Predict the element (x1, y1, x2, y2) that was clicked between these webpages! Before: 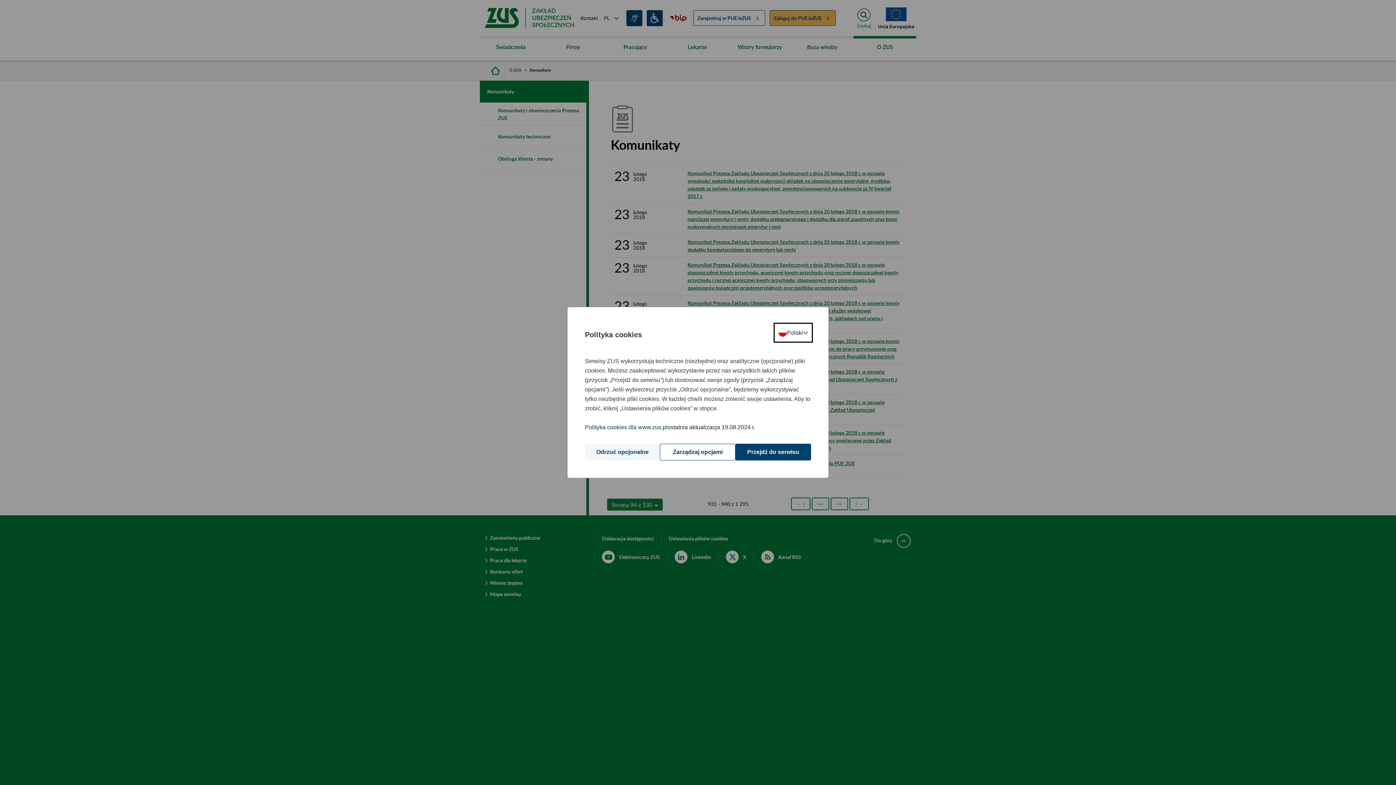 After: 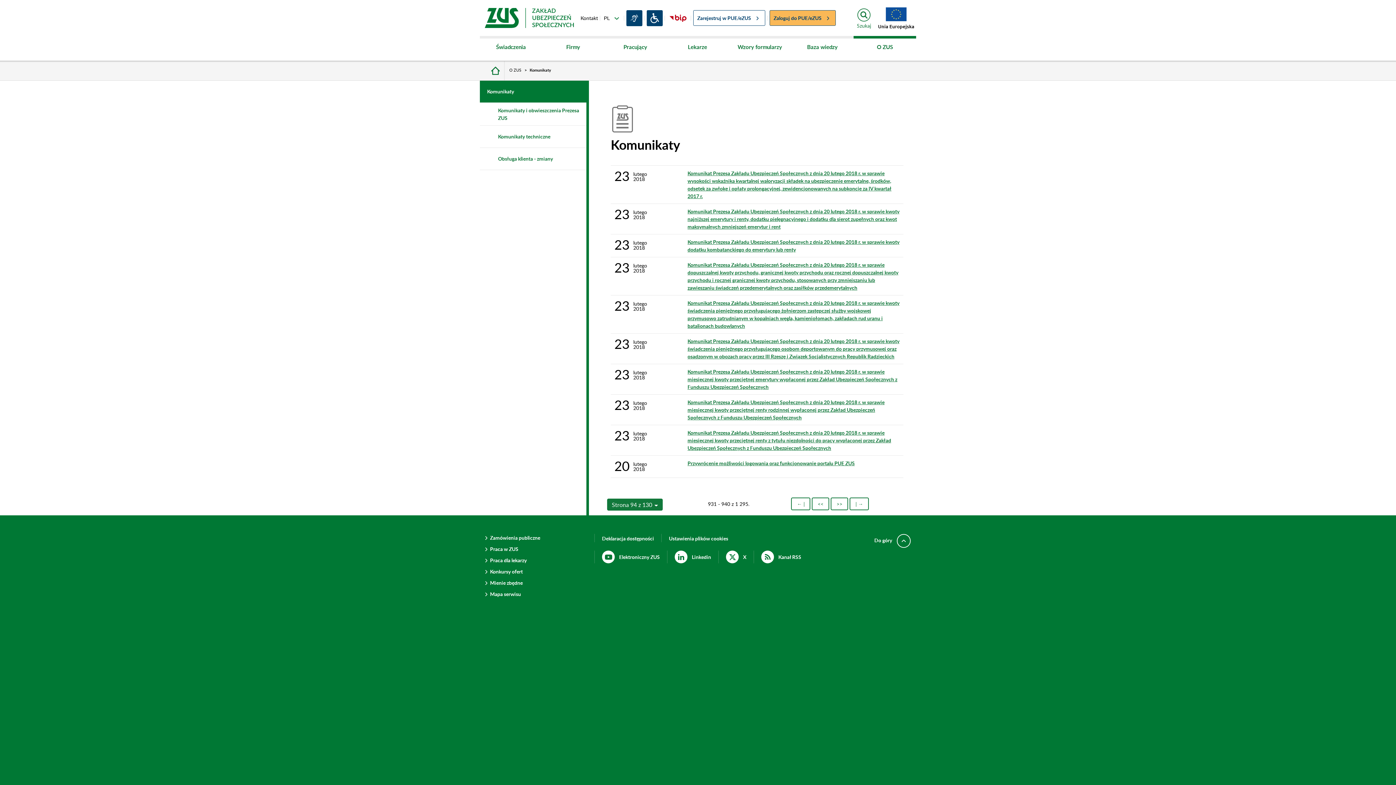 Action: label: Przejdź do serwisu bbox: (735, 444, 811, 460)